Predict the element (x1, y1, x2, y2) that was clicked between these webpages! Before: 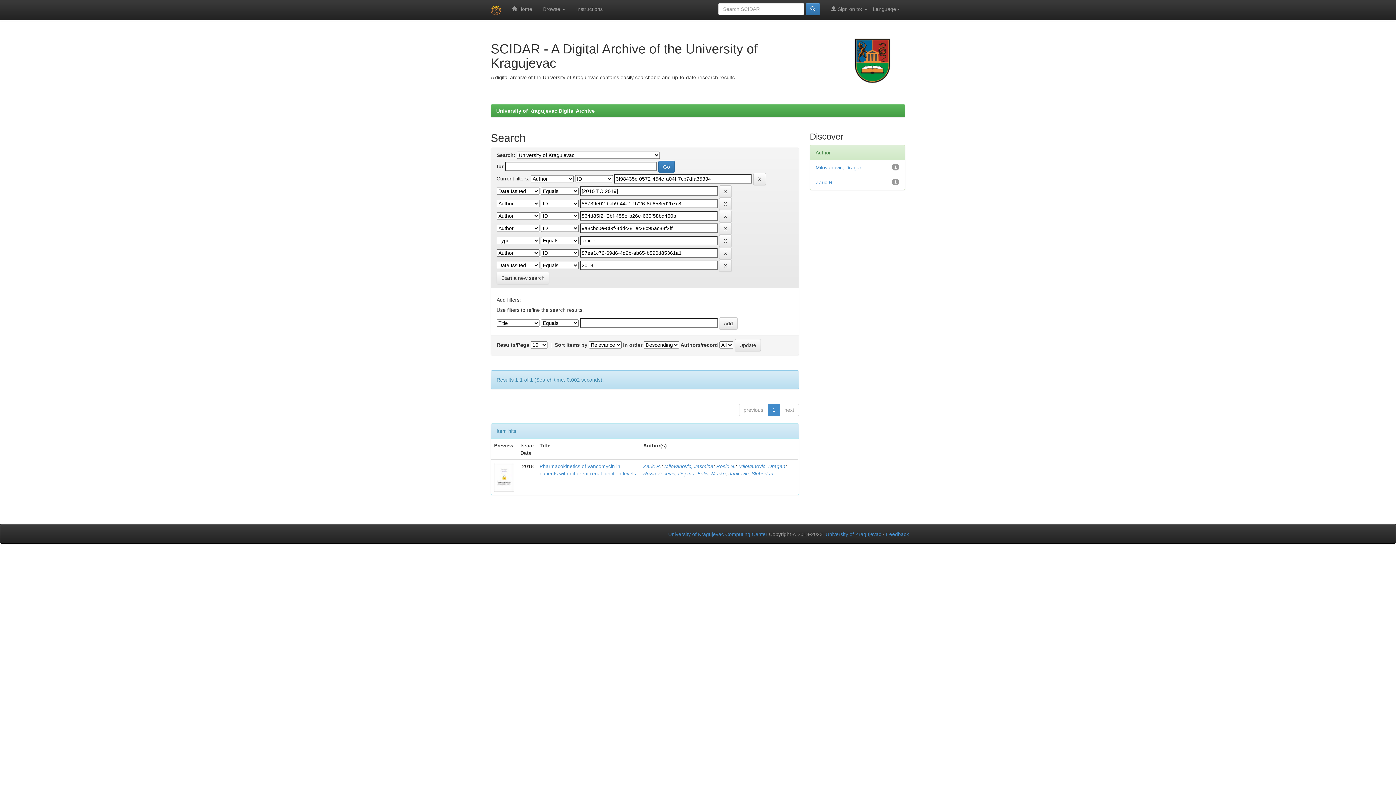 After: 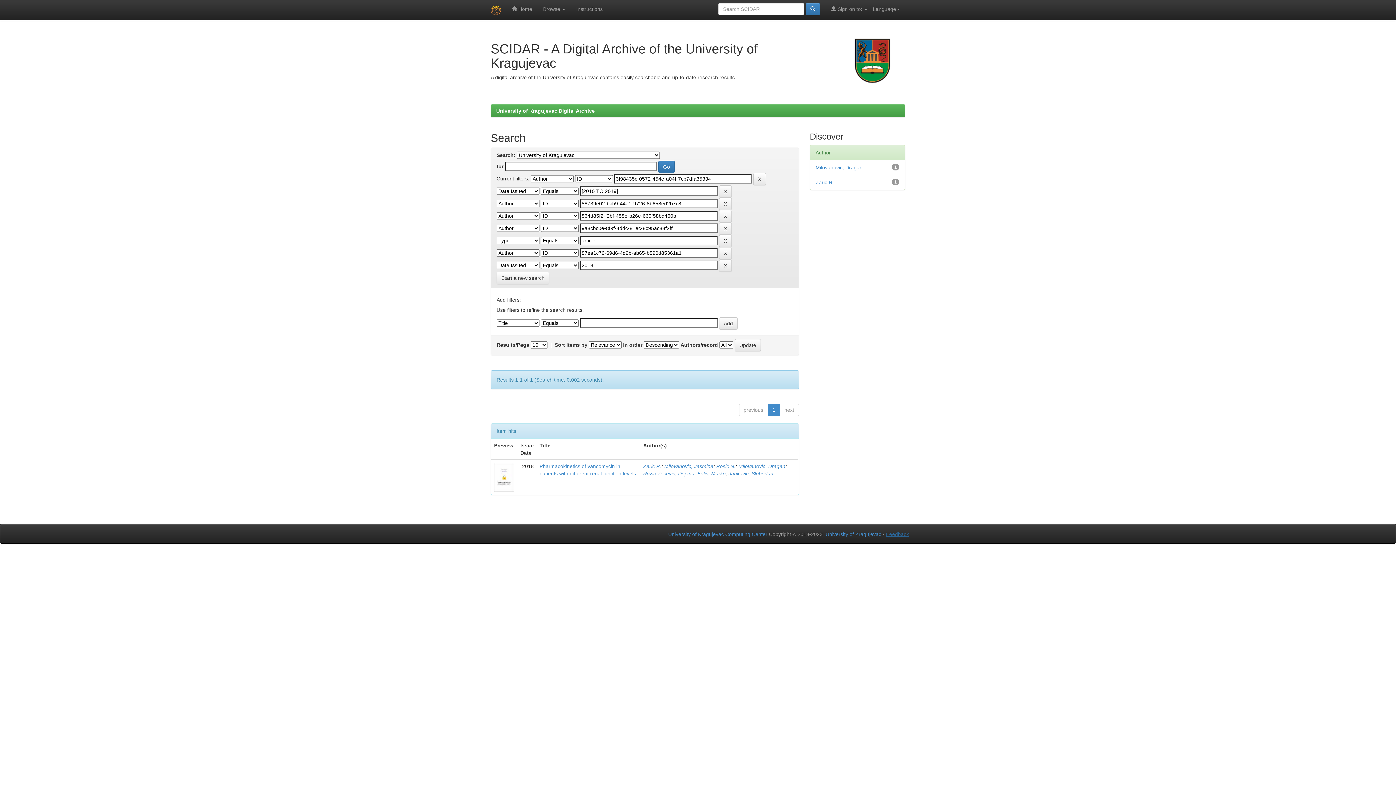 Action: label: Feedback bbox: (886, 531, 909, 537)